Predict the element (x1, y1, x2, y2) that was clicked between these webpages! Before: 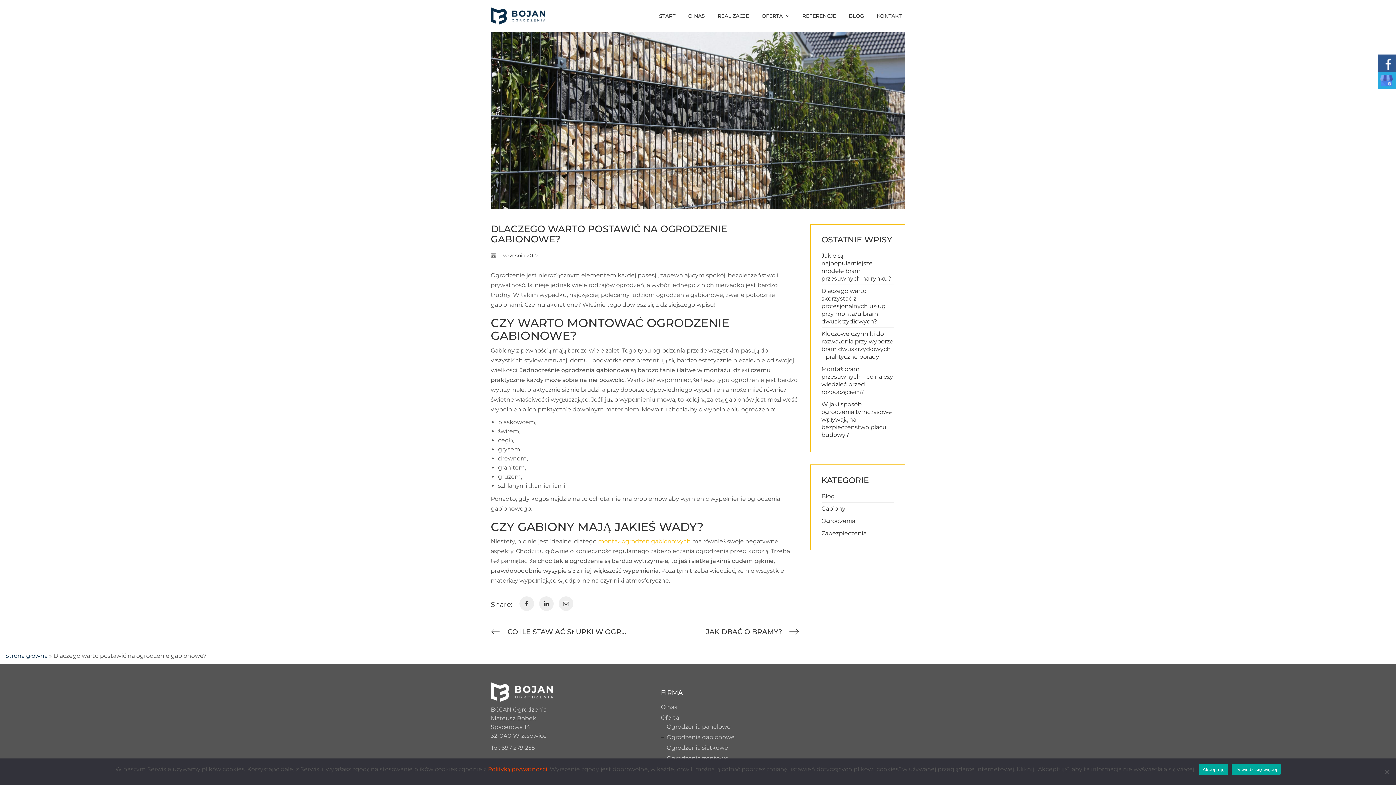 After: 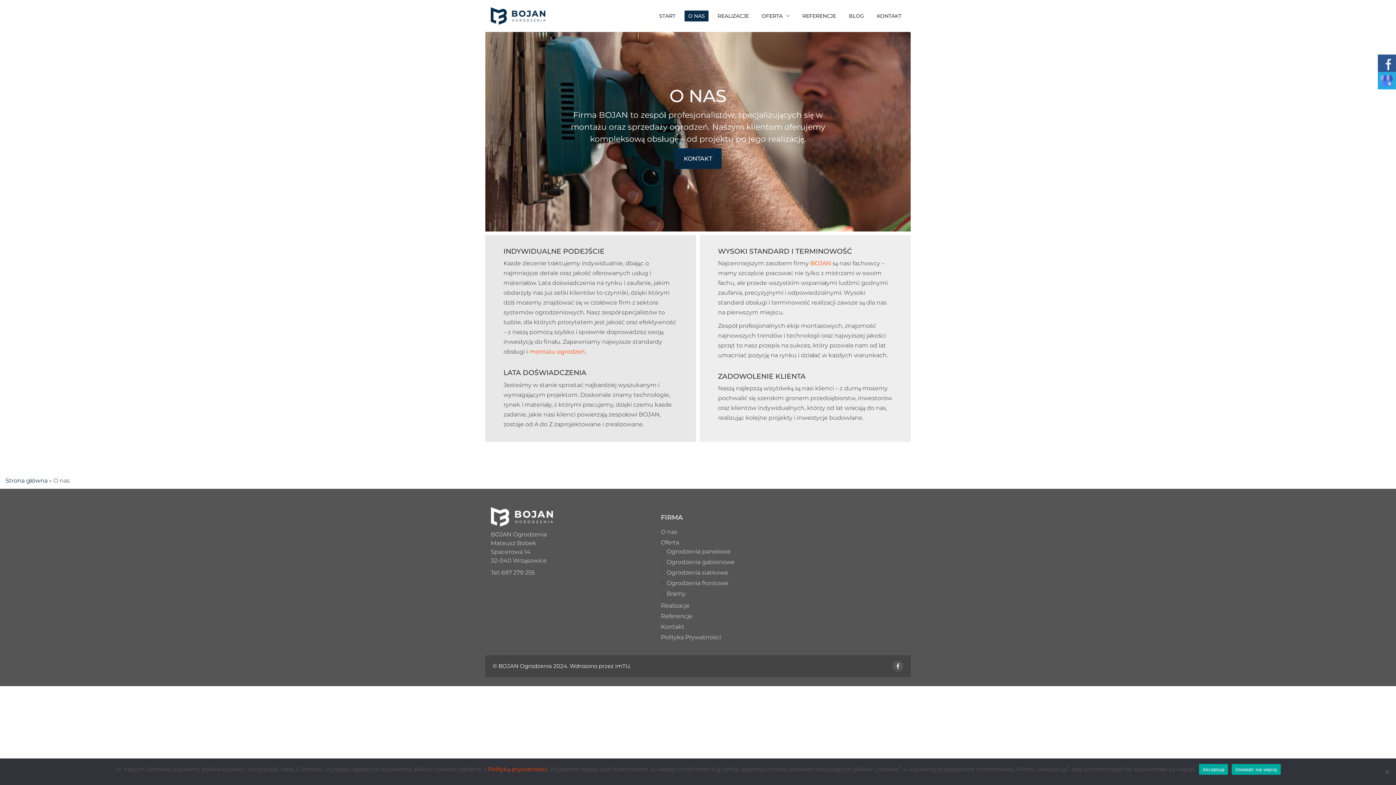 Action: bbox: (661, 703, 677, 711) label: O nas